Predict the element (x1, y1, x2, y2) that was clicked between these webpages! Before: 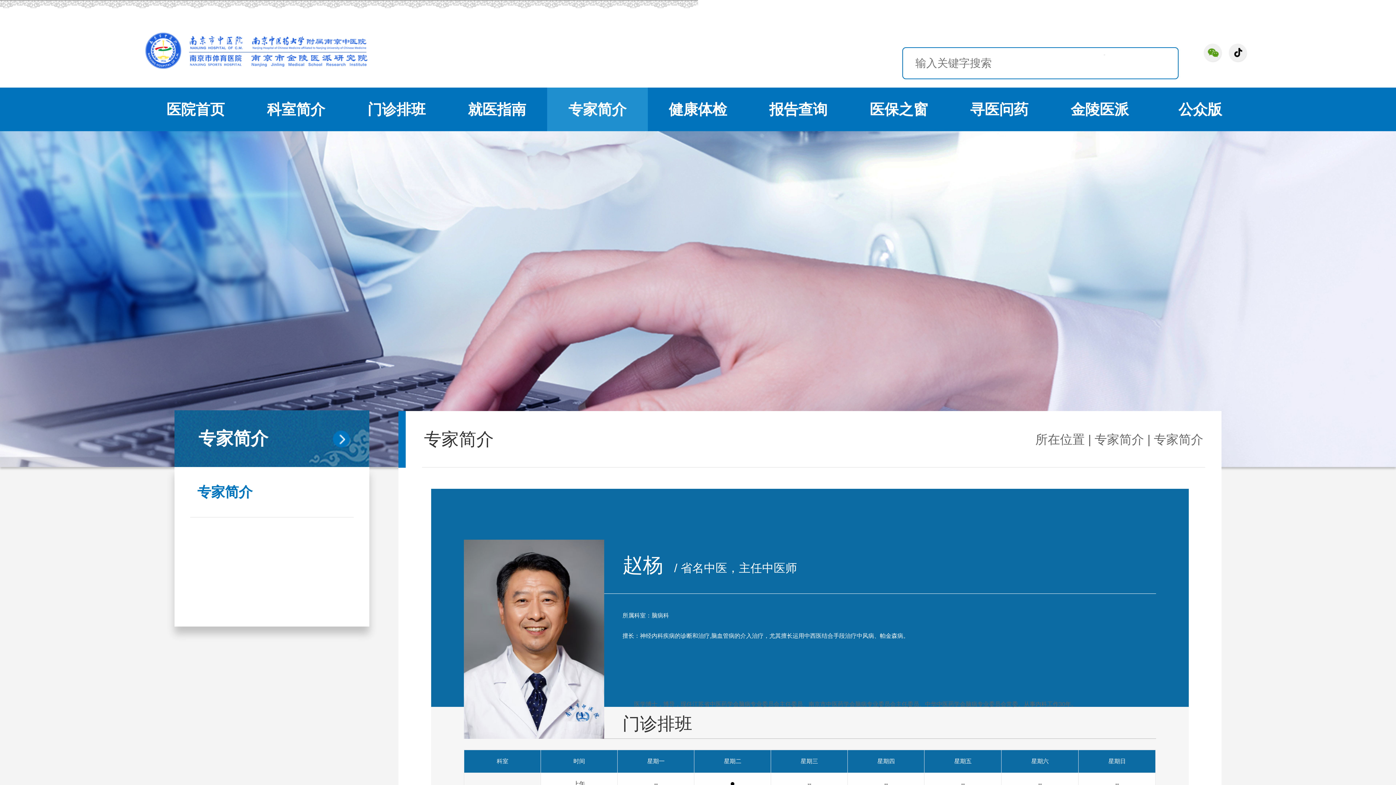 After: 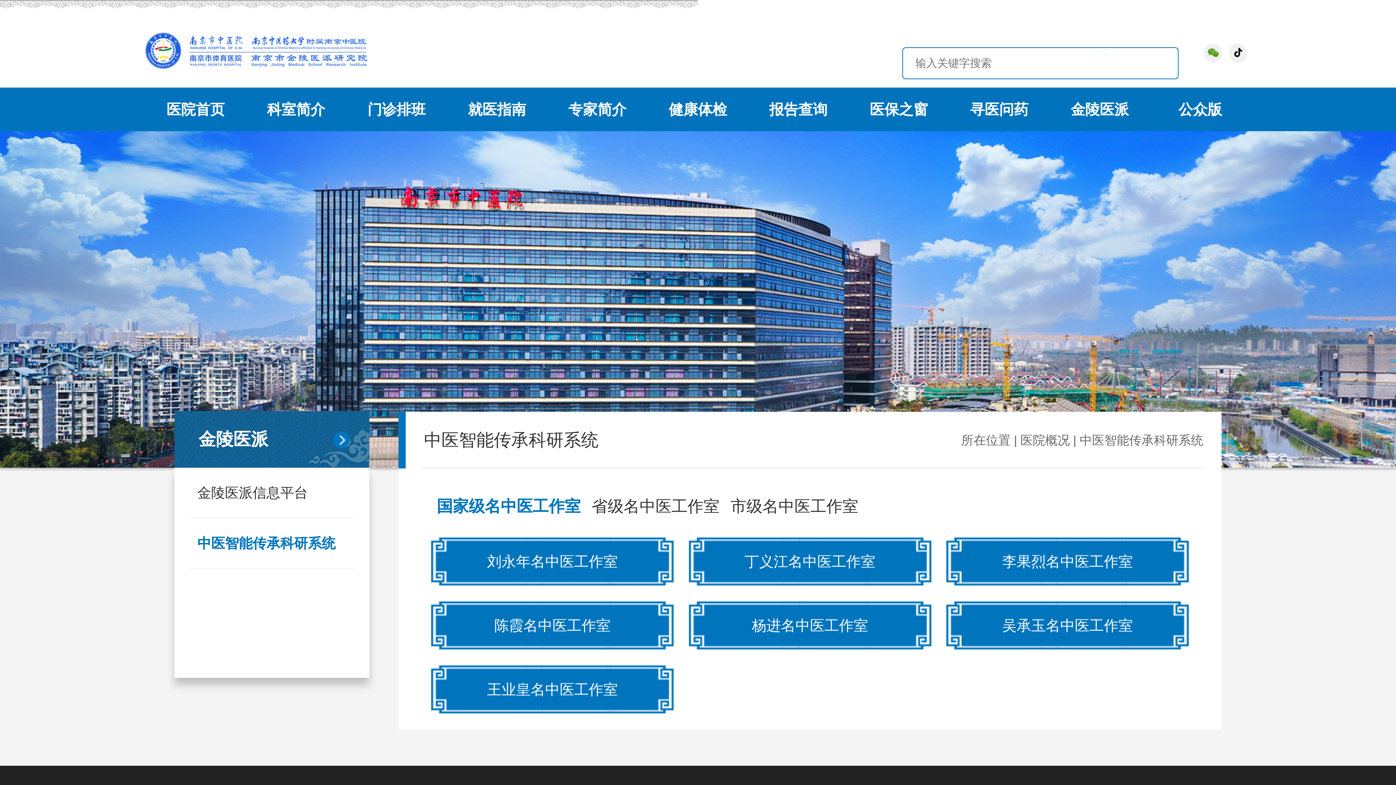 Action: label: 金陵医派 bbox: (1049, 87, 1150, 131)